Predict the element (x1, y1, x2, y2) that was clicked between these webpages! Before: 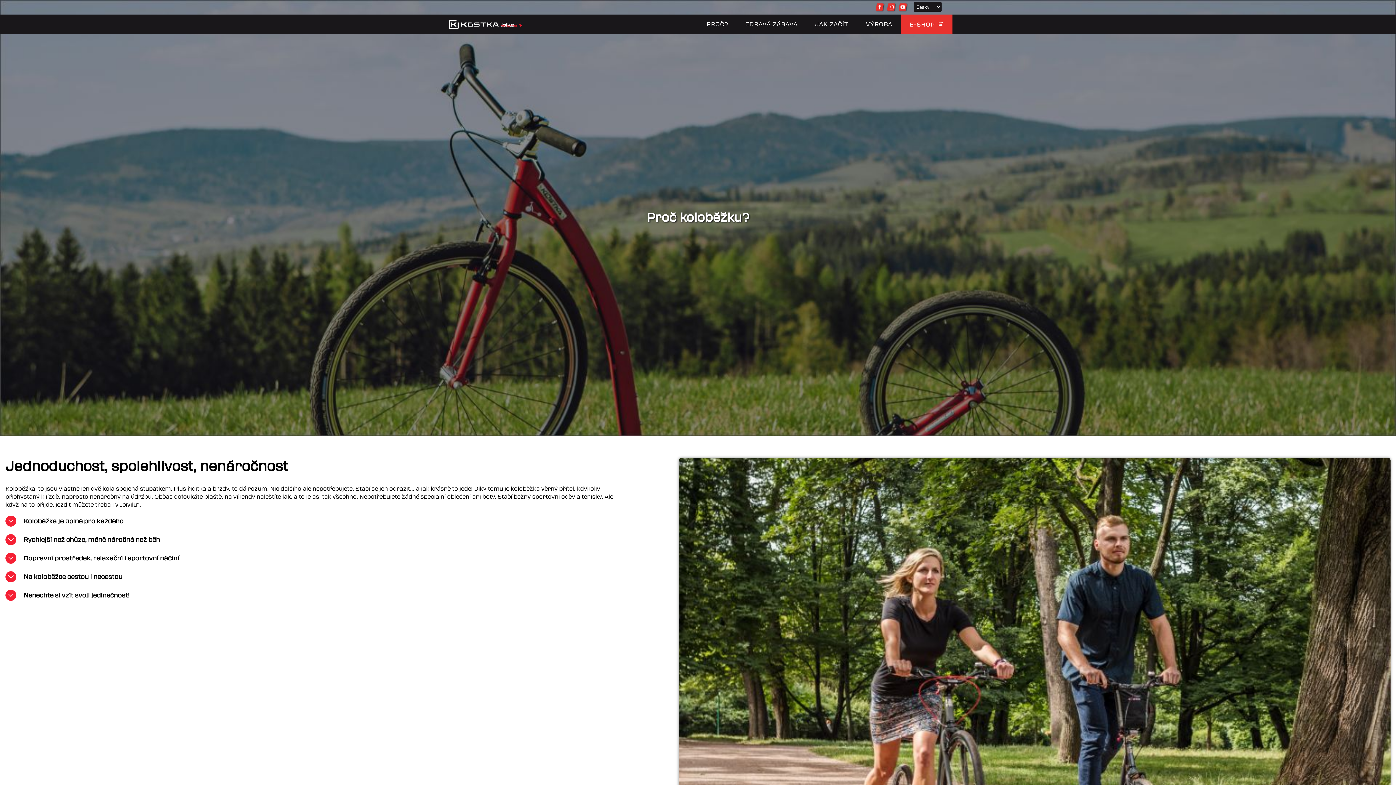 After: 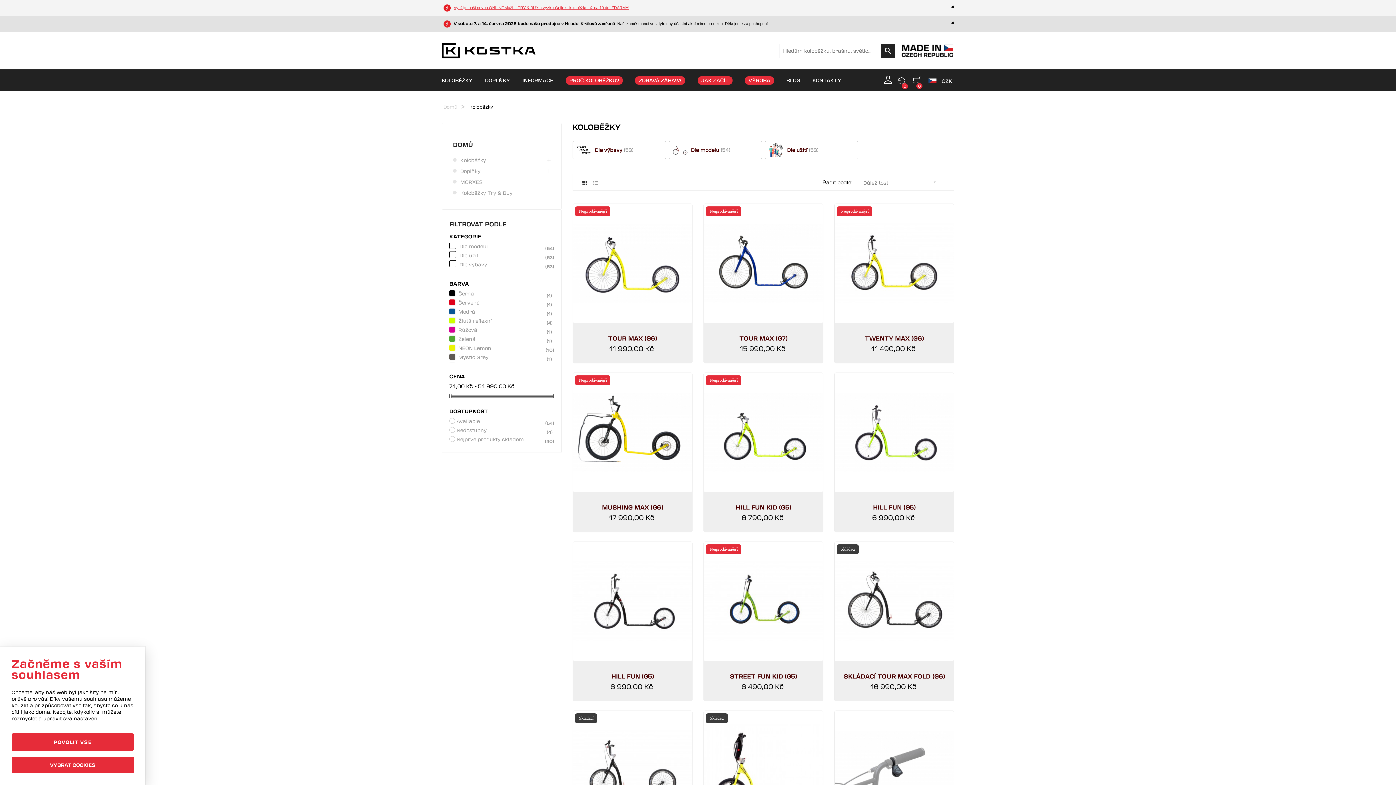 Action: bbox: (901, 14, 952, 34) label: E-SHOP